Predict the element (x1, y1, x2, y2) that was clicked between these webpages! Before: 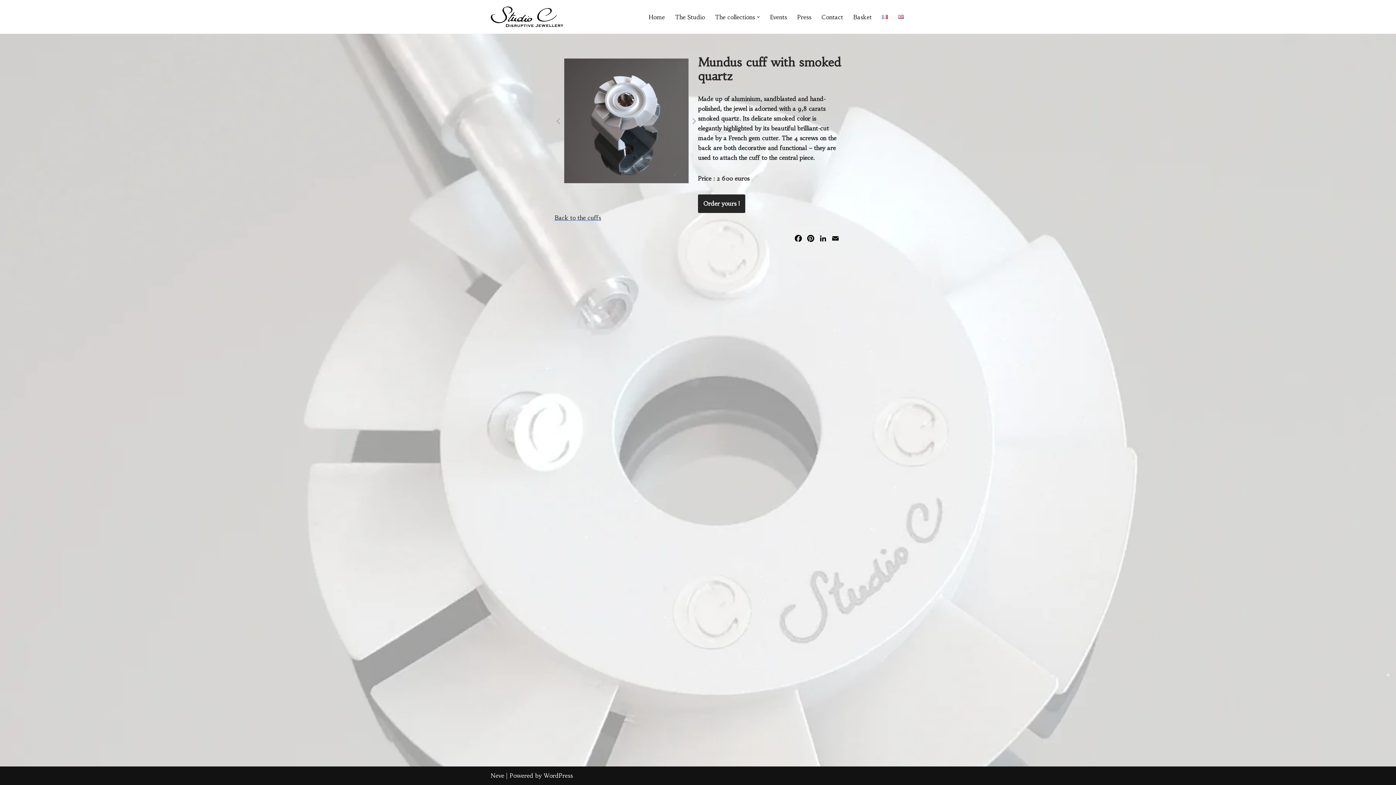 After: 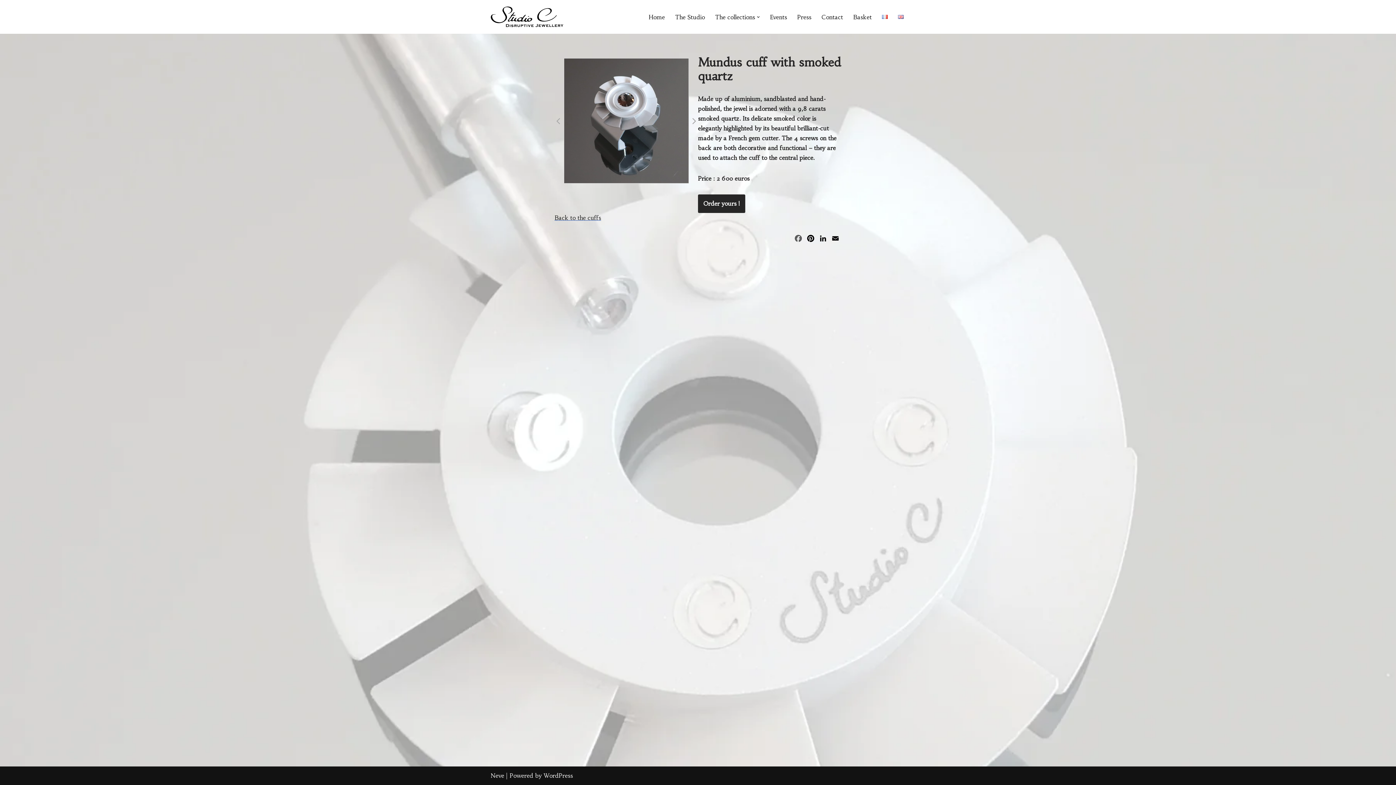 Action: bbox: (792, 233, 804, 245) label: Facebook